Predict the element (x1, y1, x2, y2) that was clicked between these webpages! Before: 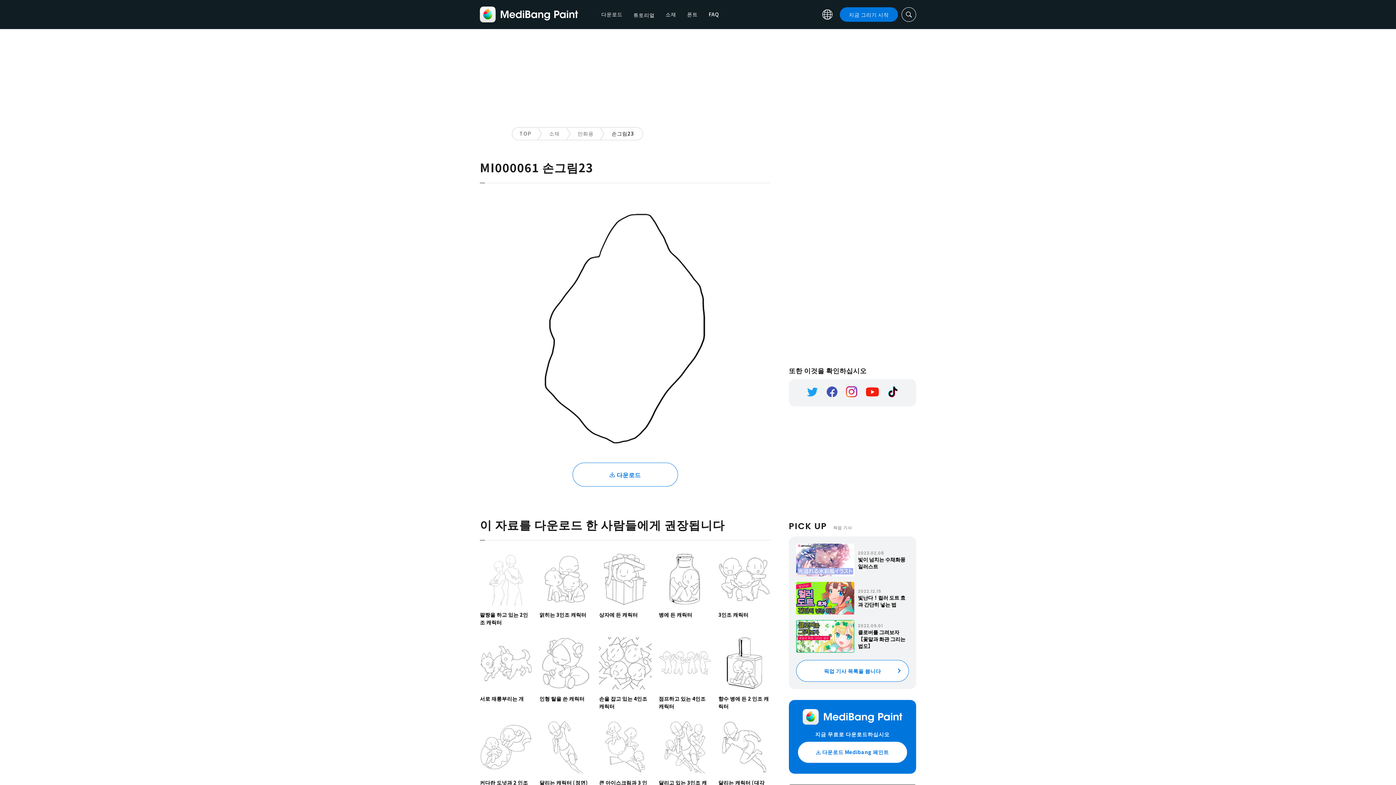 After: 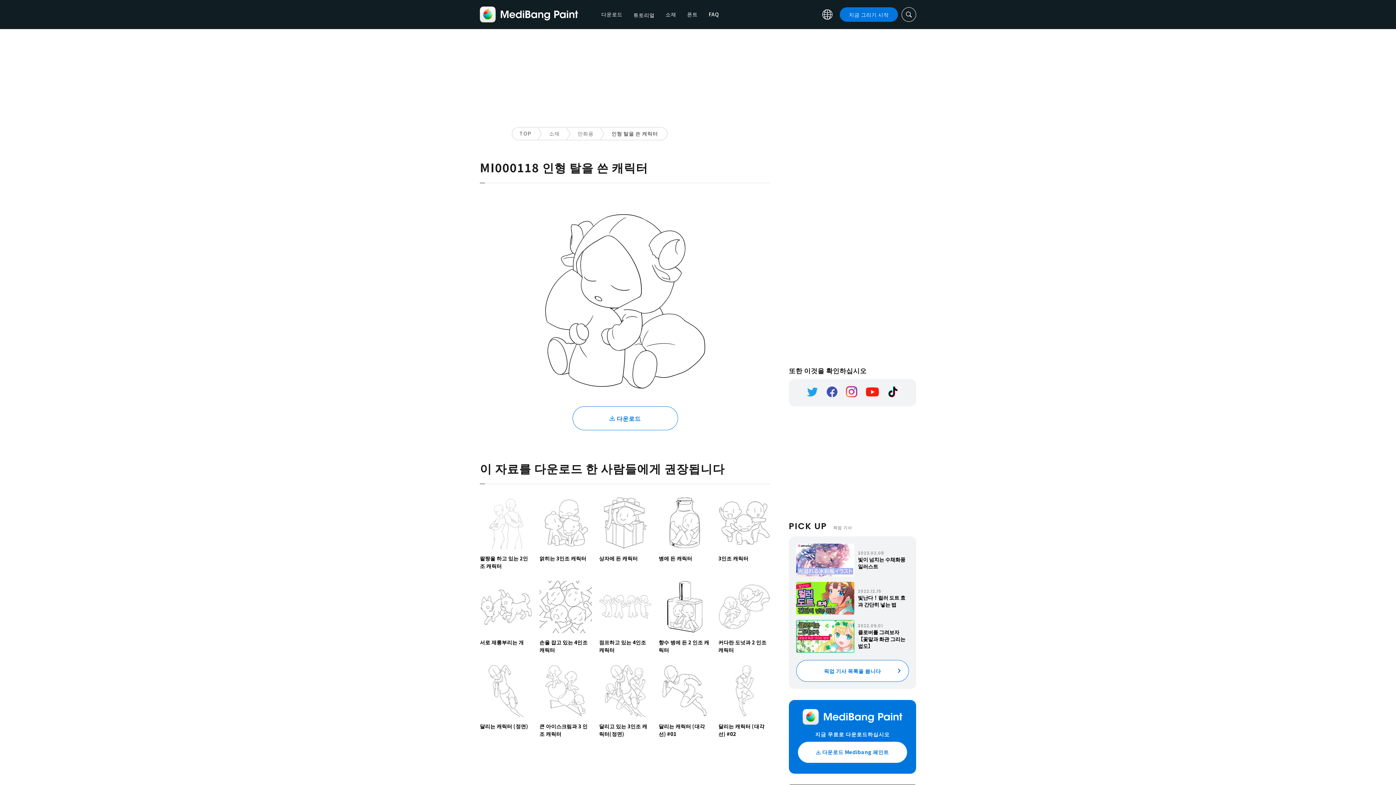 Action: bbox: (539, 695, 584, 703) label: 인형 탈을 쓴 캐릭터